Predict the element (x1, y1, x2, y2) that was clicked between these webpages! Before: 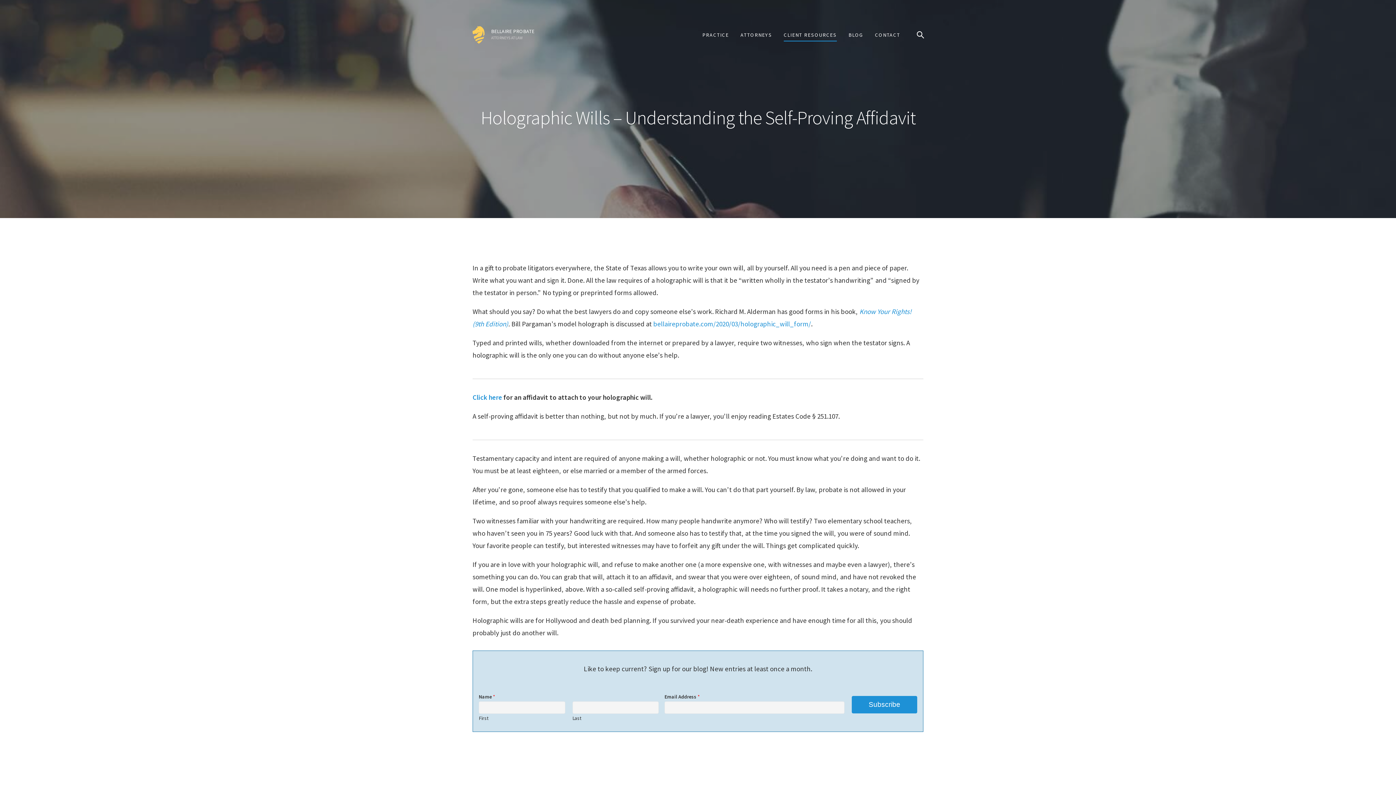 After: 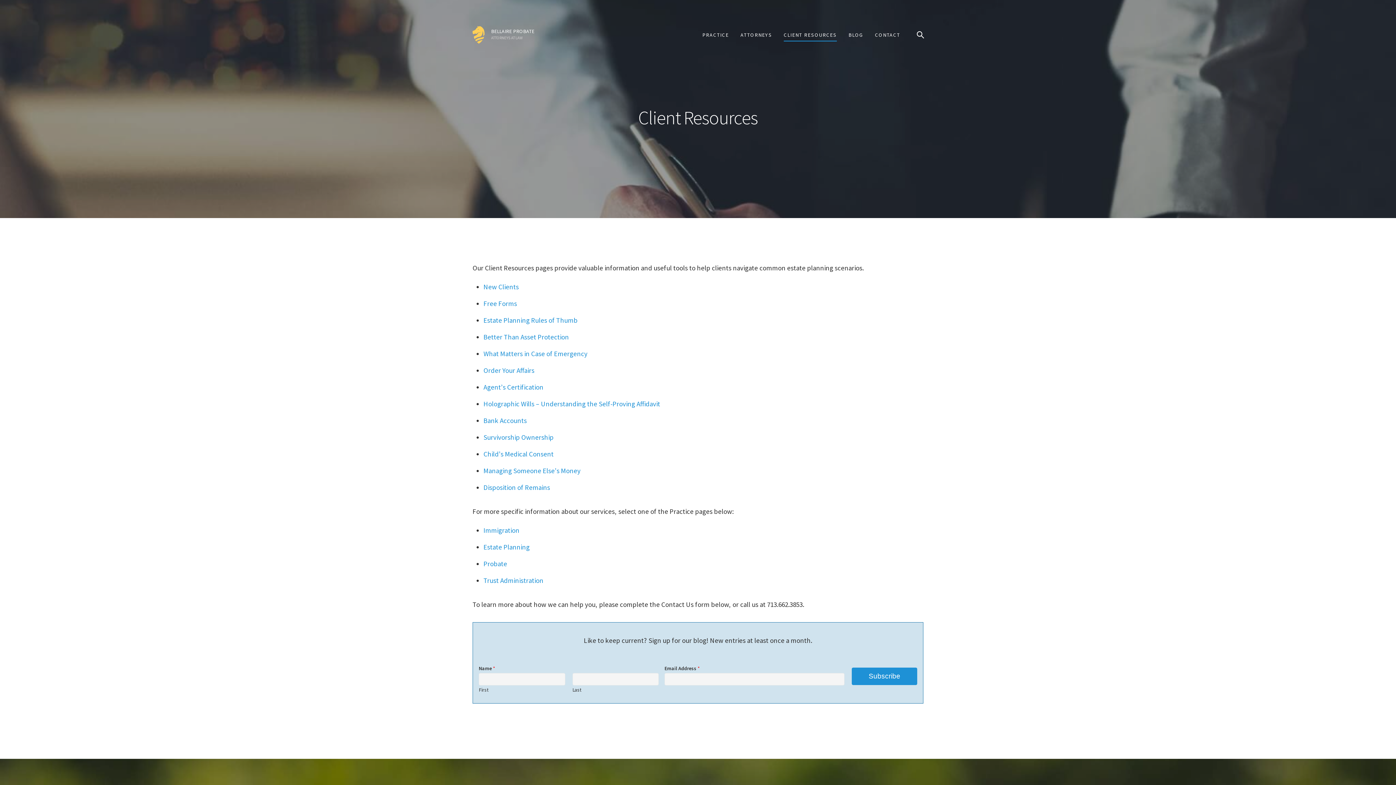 Action: label: CLIENT RESOURCES bbox: (784, 26, 837, 43)